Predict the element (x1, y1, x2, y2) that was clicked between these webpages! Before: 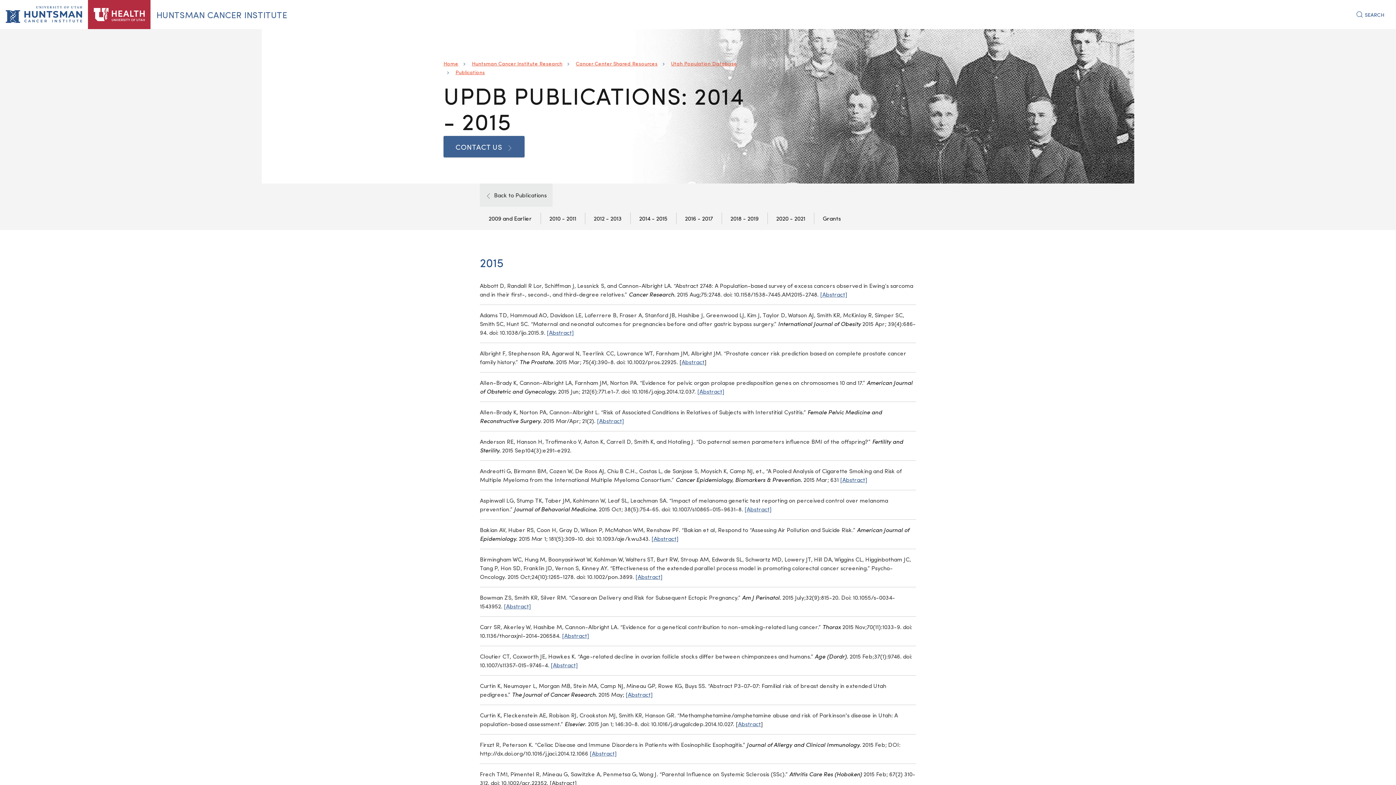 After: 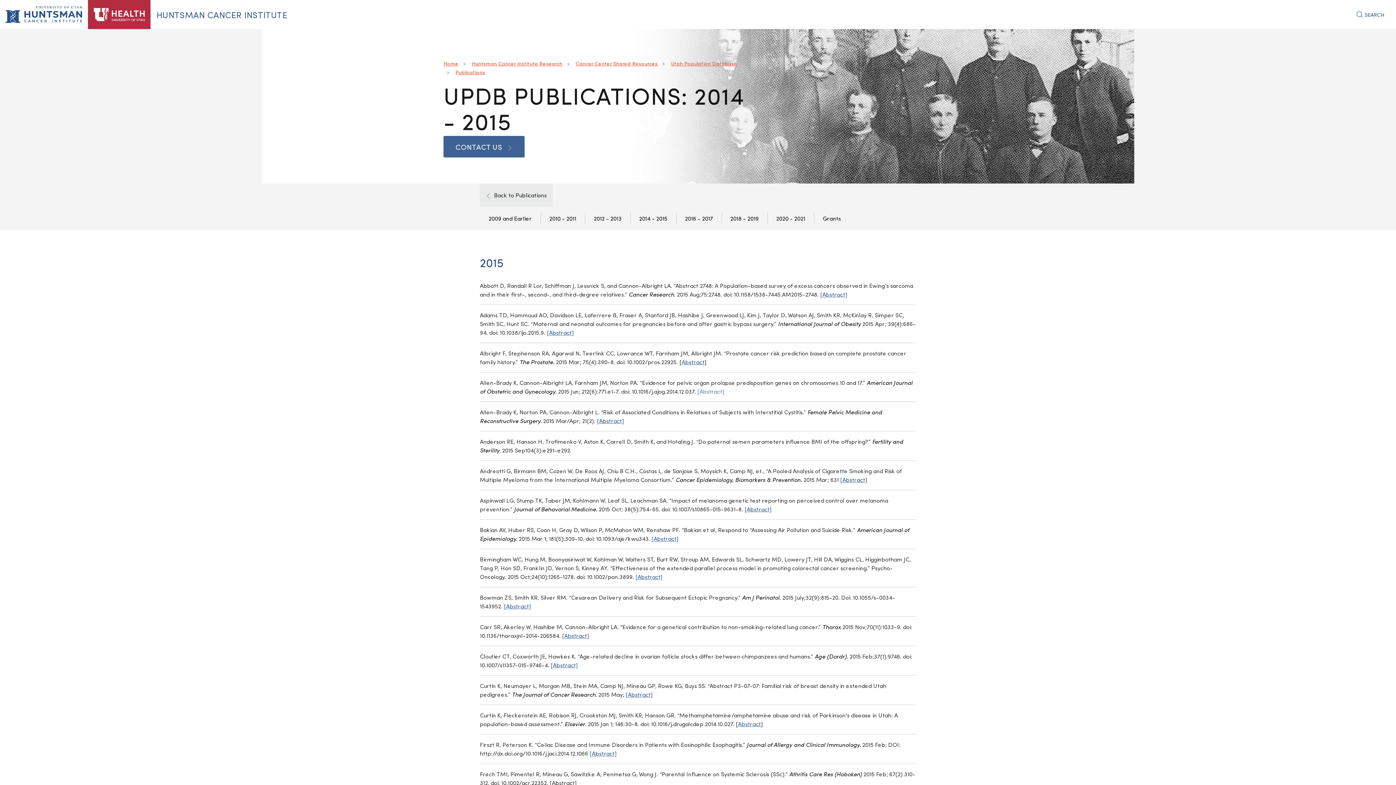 Action: bbox: (697, 387, 724, 395) label: [Abstract]